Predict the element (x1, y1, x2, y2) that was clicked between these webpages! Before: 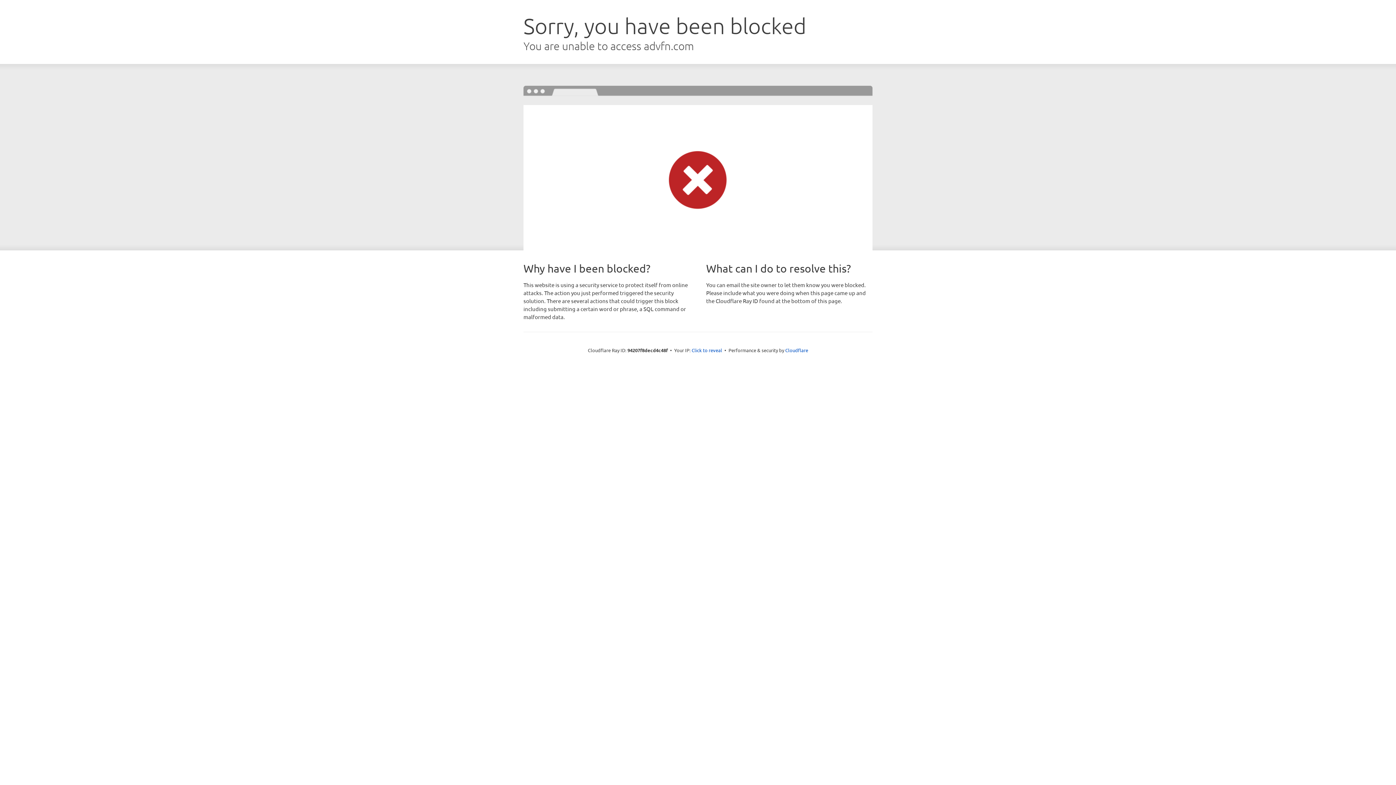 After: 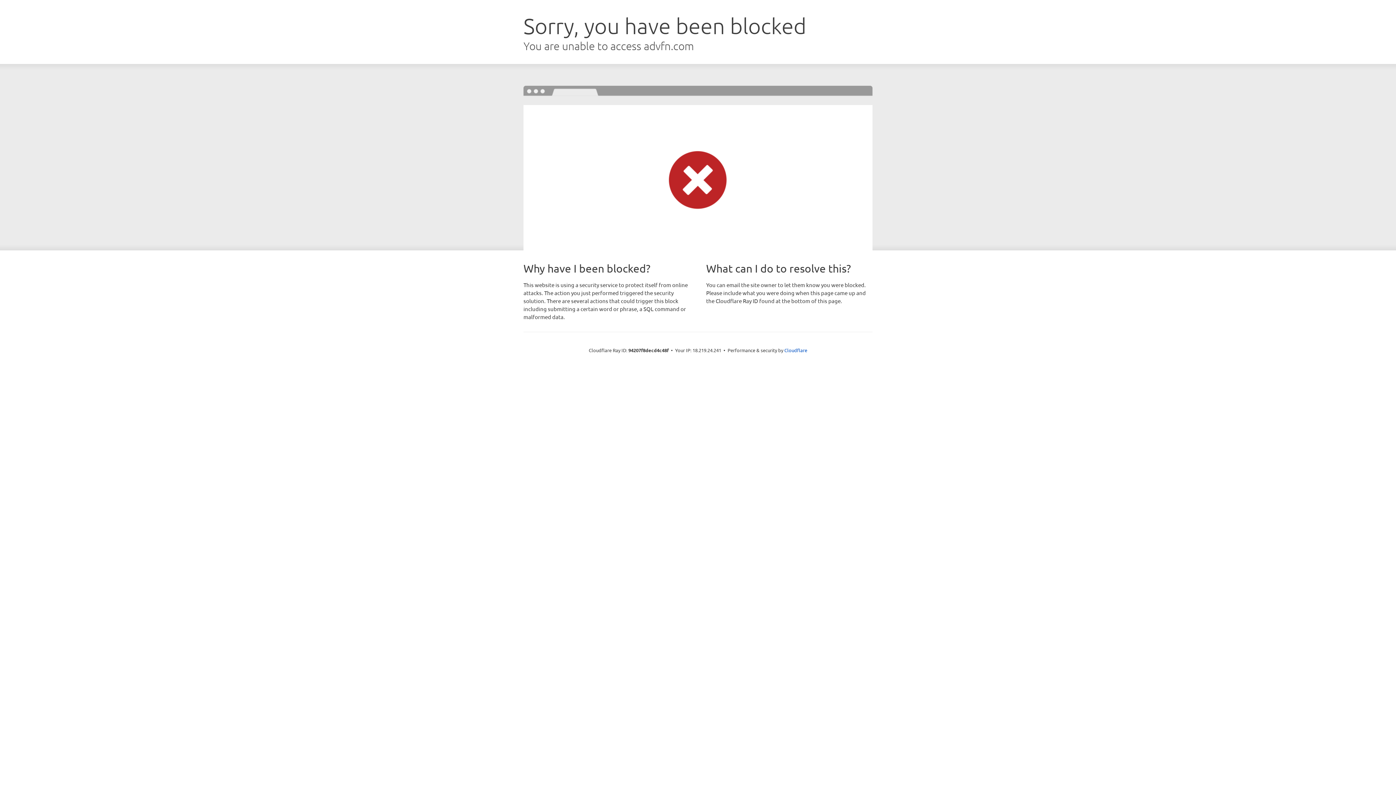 Action: label: Click to reveal bbox: (691, 346, 722, 353)